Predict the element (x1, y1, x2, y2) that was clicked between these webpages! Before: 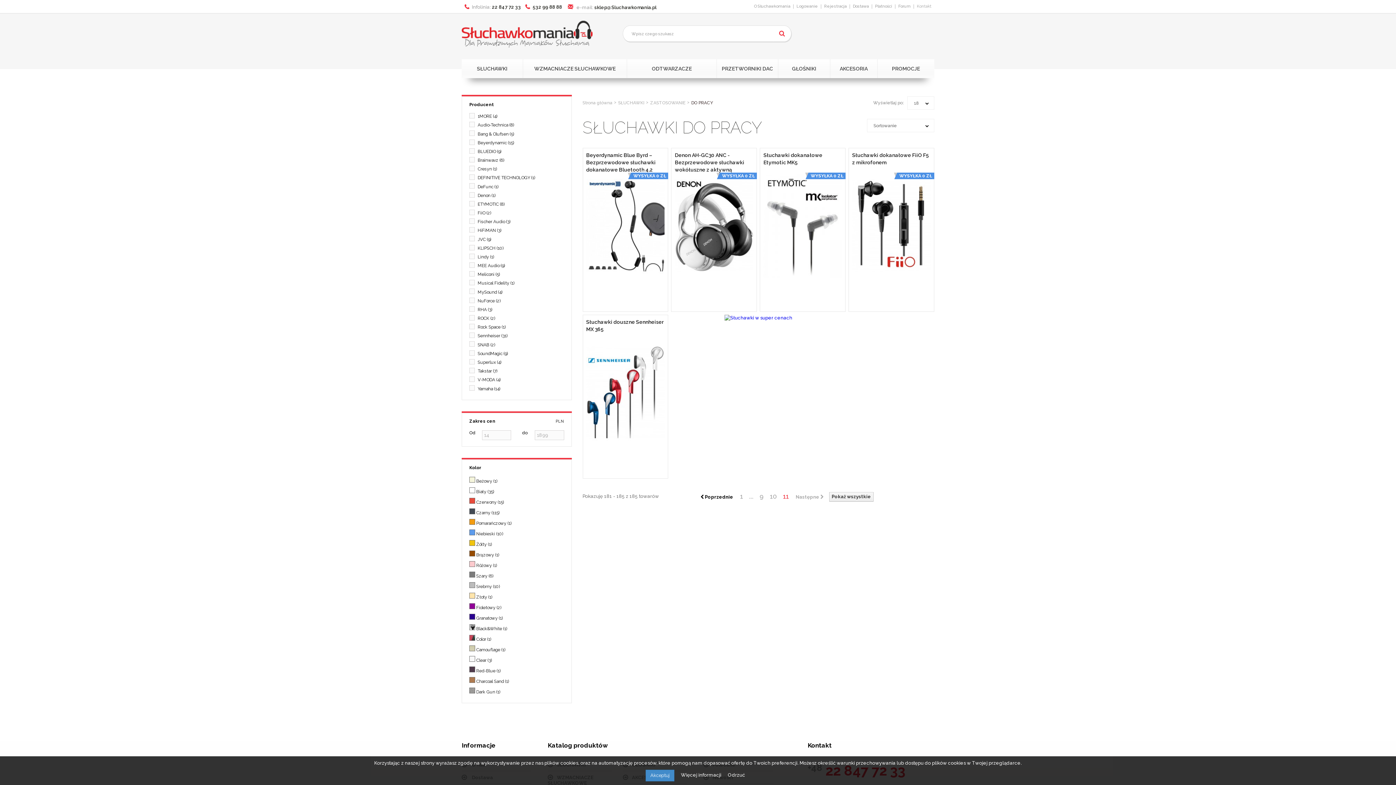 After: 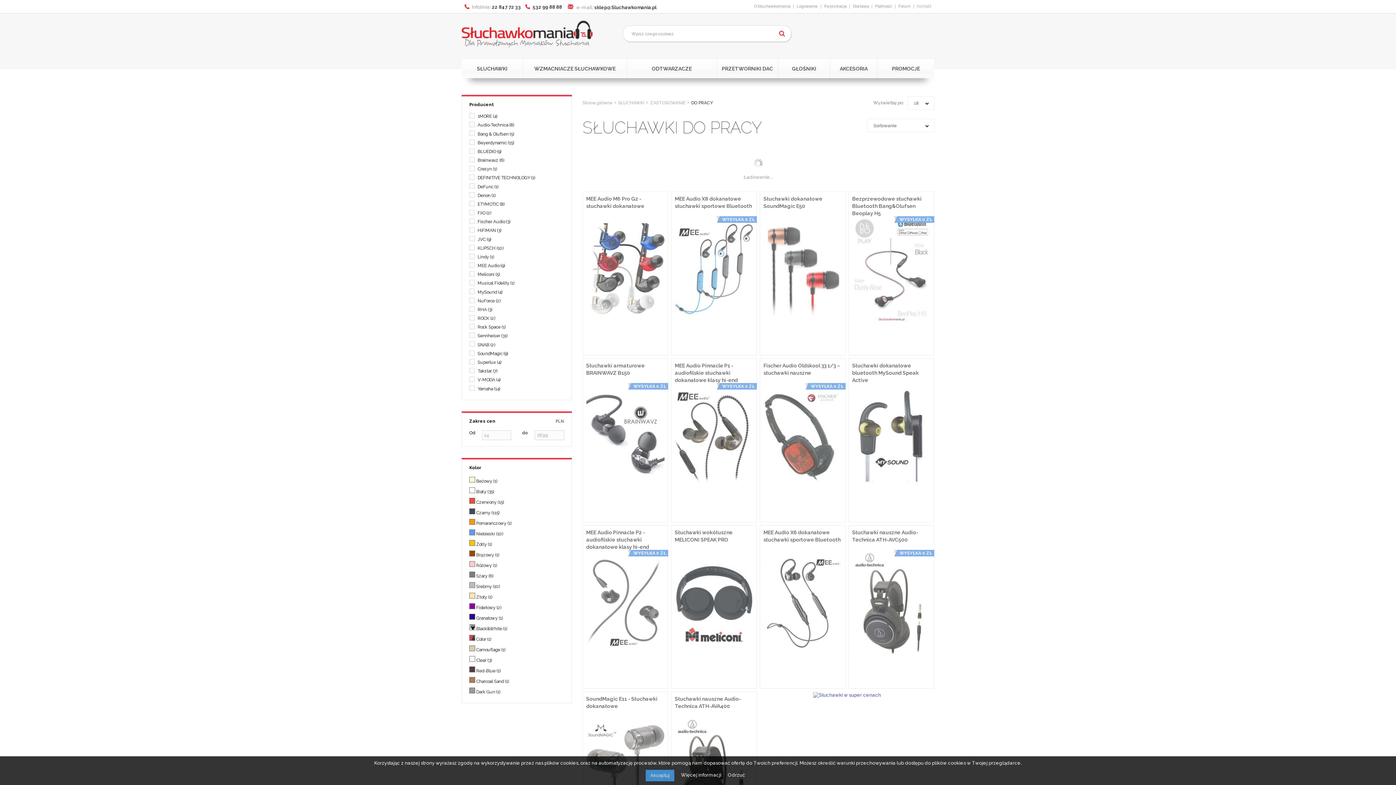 Action: label: Srebrny (10) bbox: (476, 584, 500, 589)